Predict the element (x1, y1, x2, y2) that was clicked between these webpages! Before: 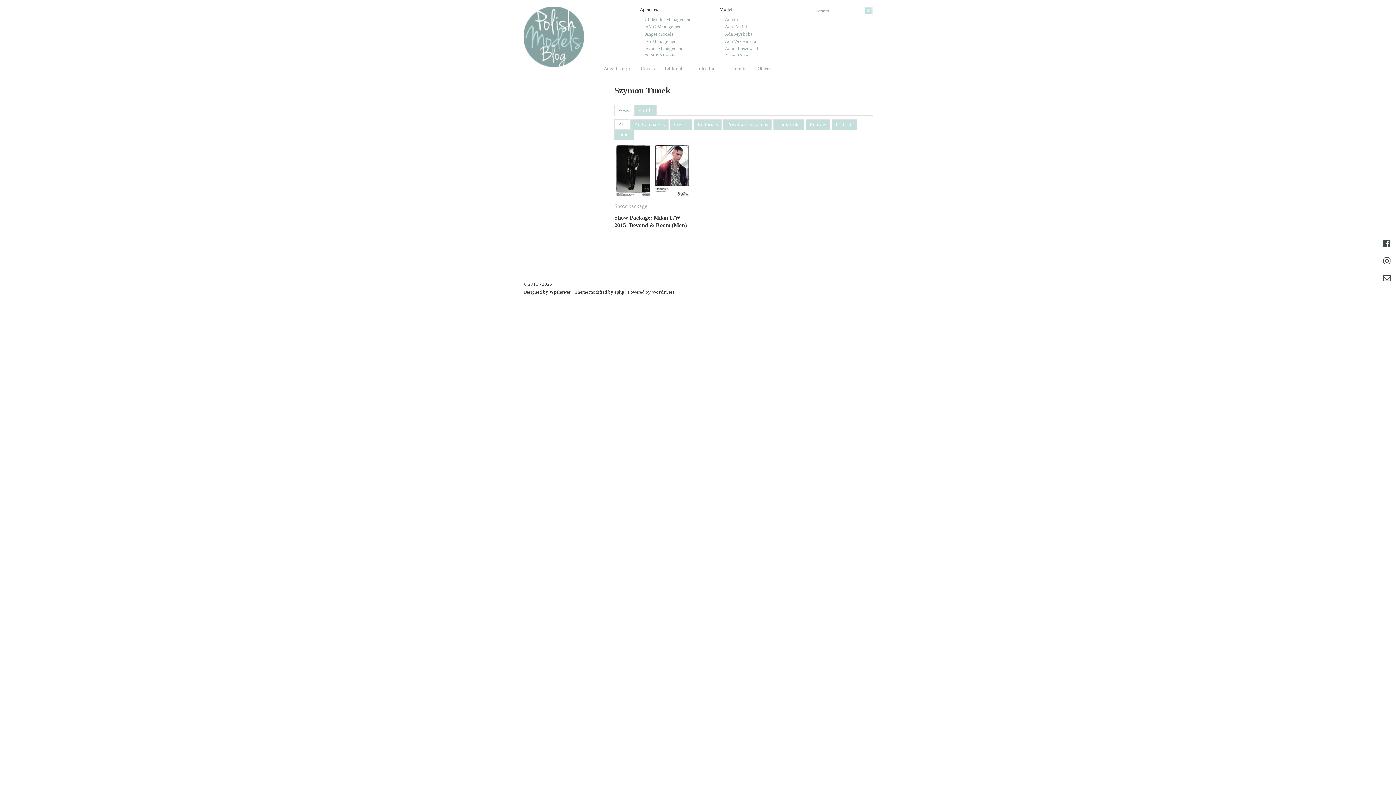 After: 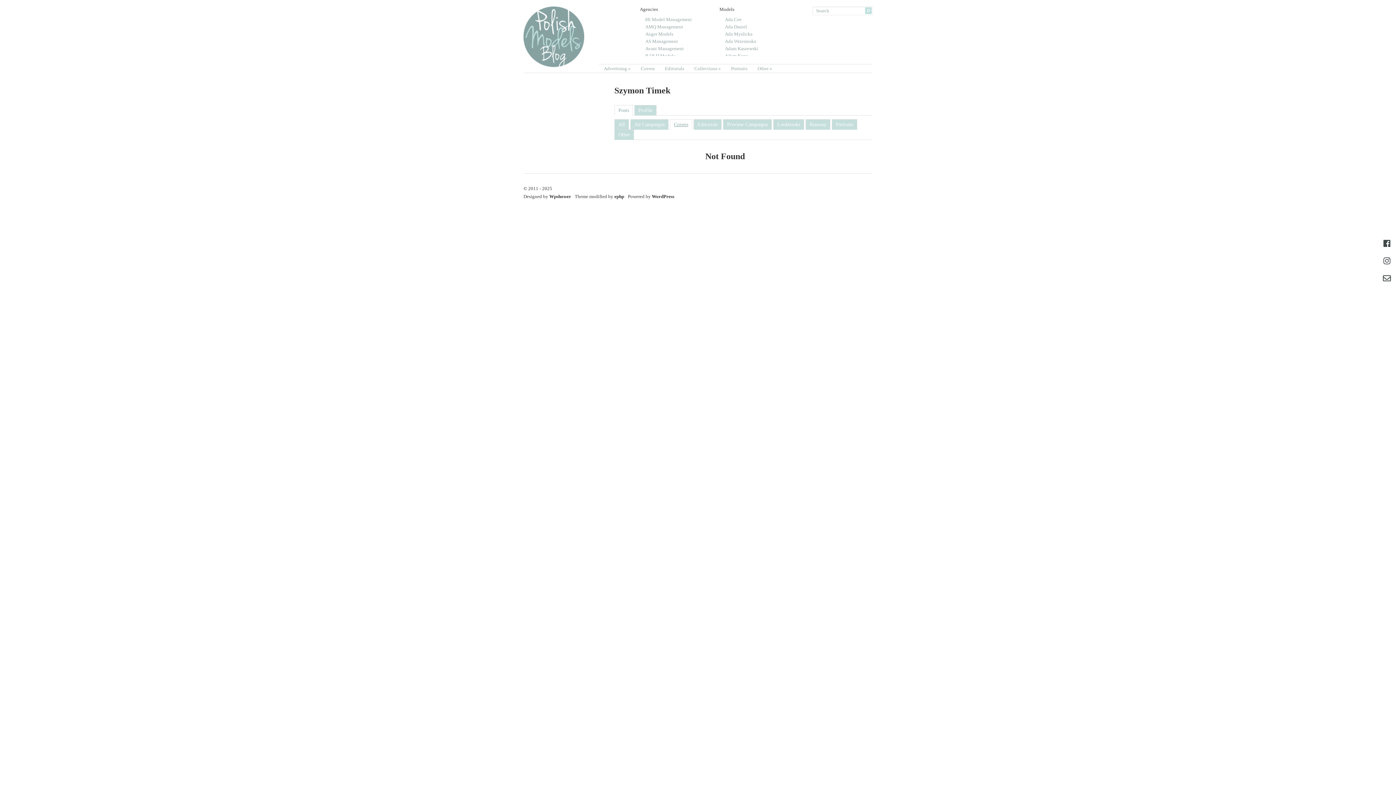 Action: label: Covers bbox: (670, 119, 692, 129)